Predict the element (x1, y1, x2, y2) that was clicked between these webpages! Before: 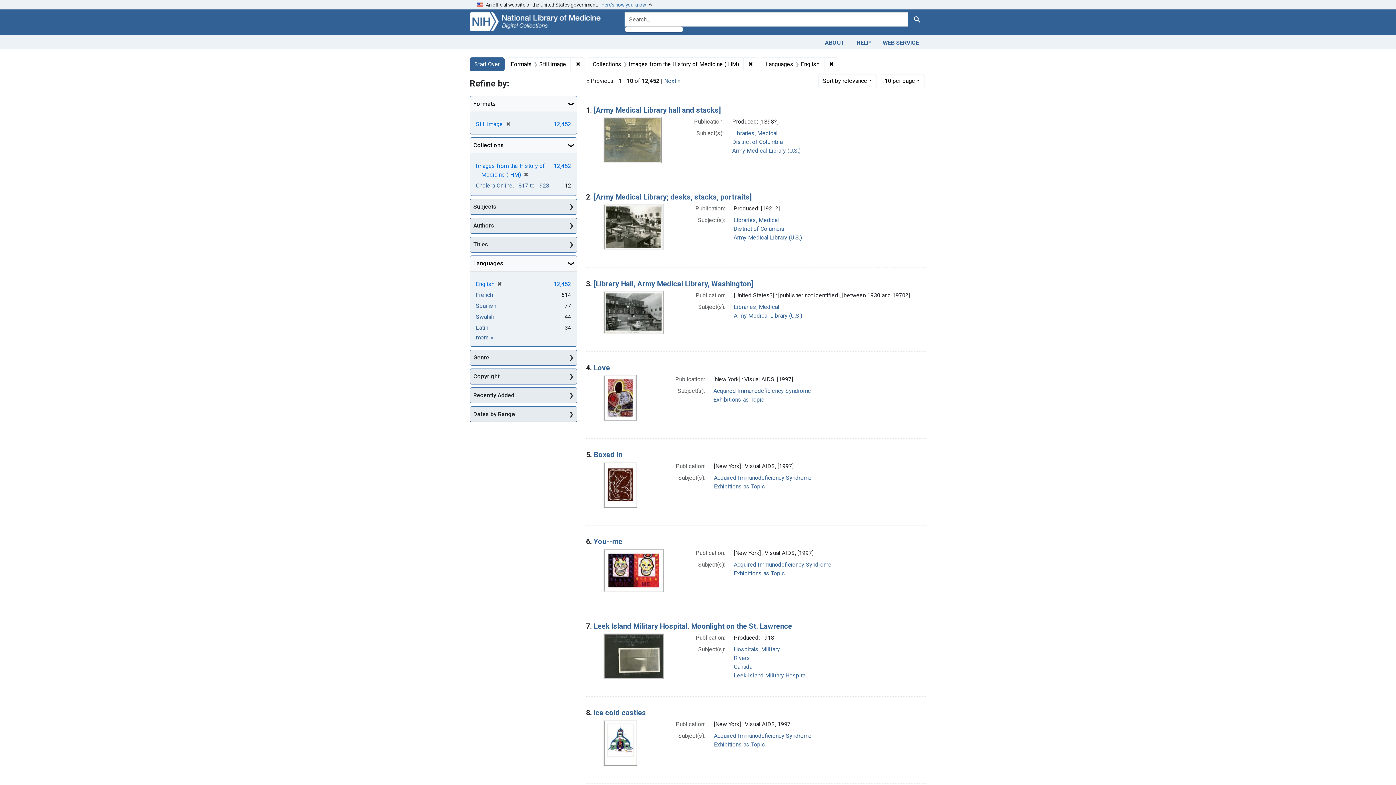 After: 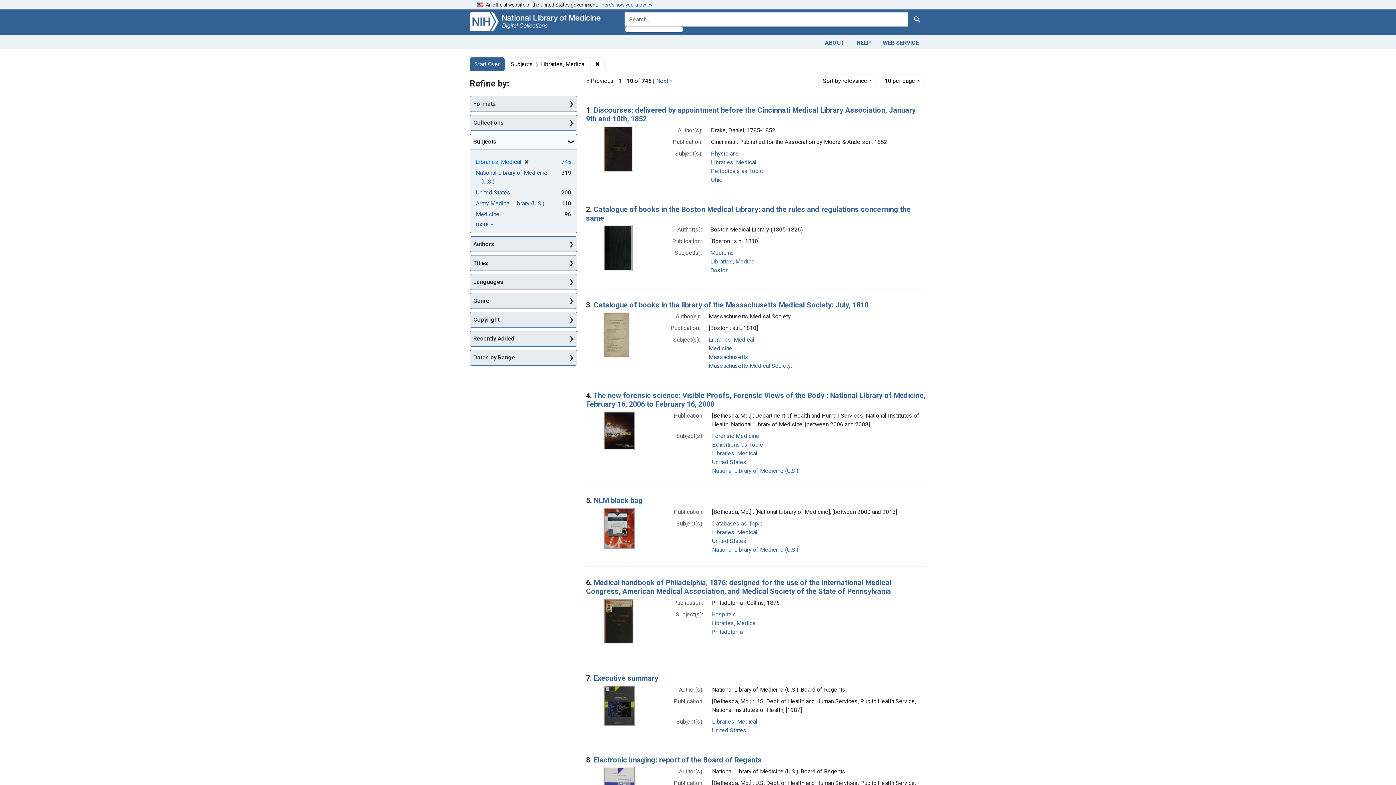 Action: bbox: (732, 129, 777, 136) label: Libraries, Medical